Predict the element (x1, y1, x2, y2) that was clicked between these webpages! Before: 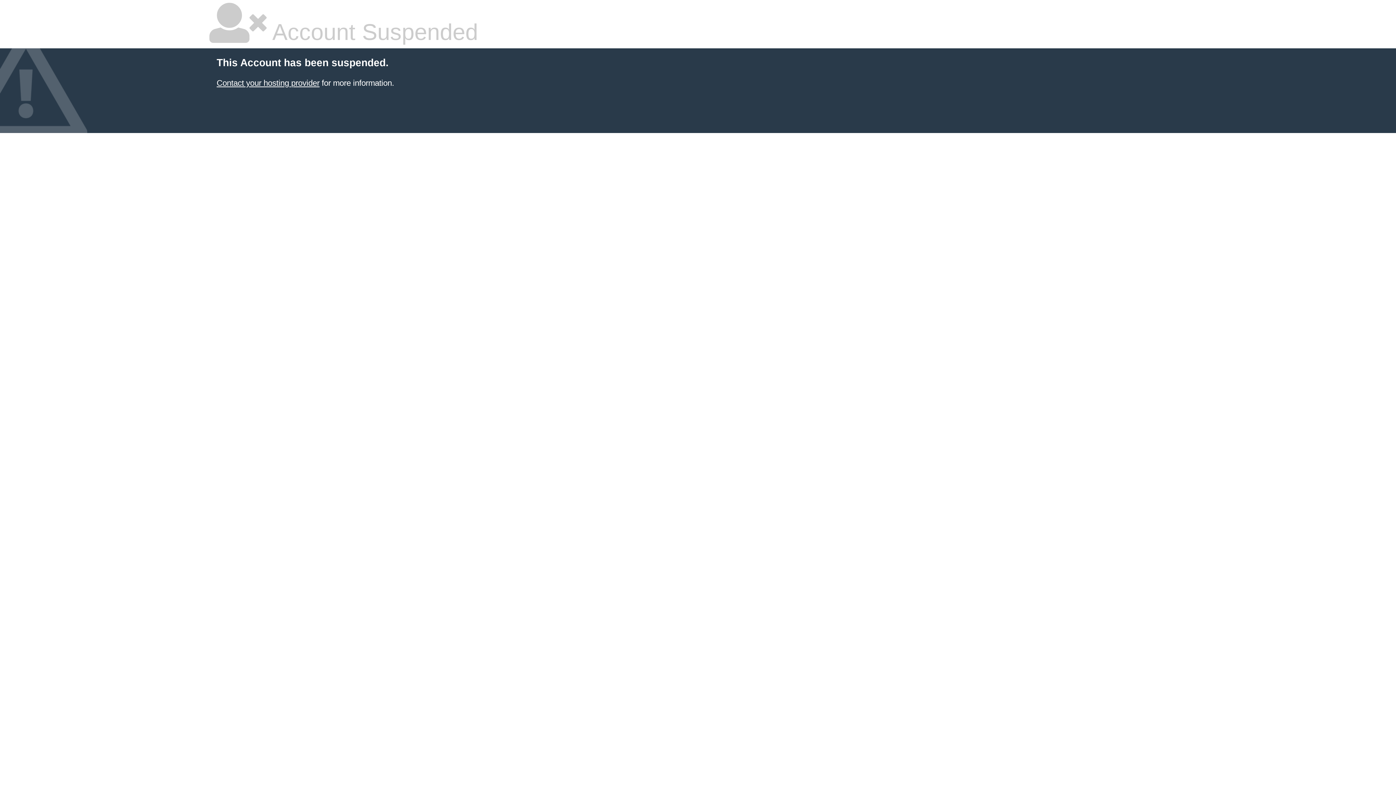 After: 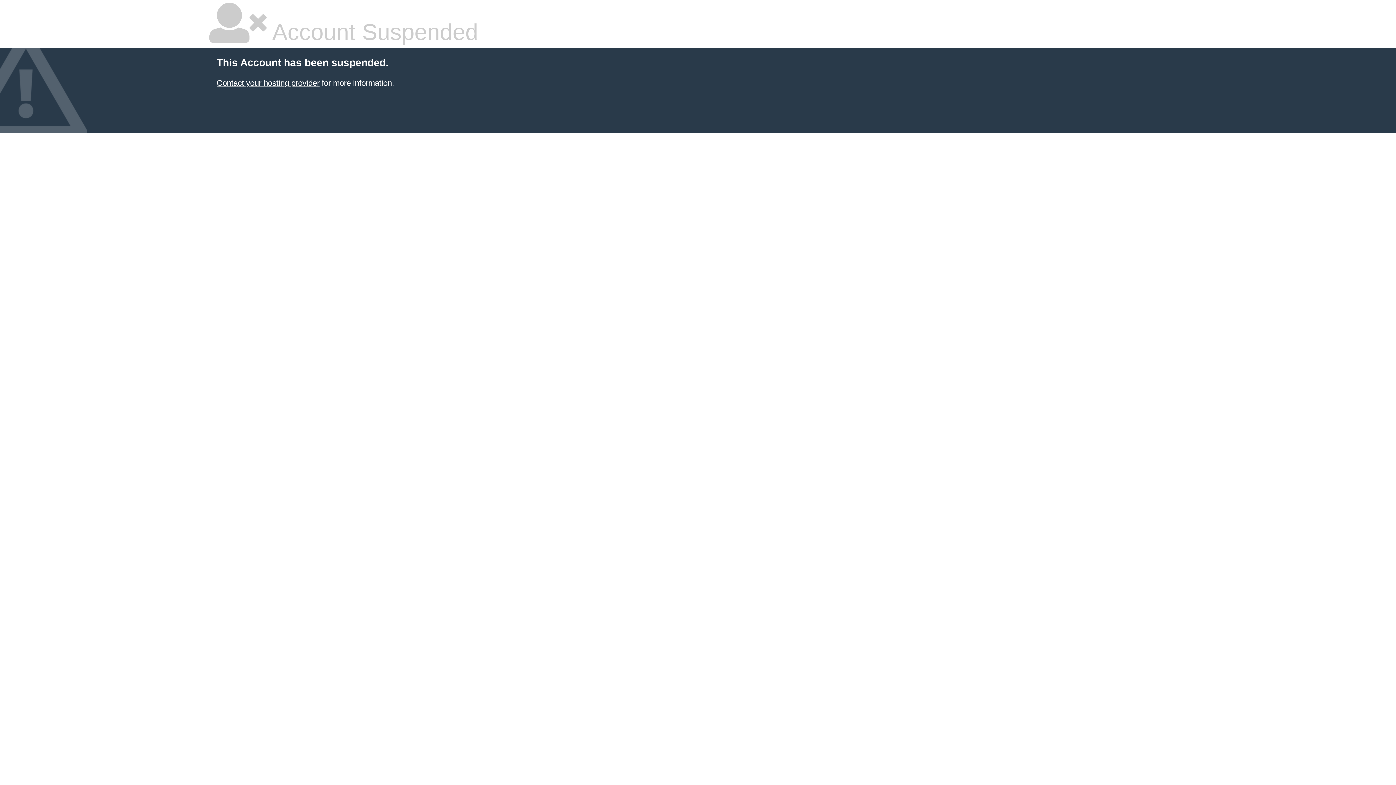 Action: bbox: (216, 78, 319, 87) label: Contact your hosting provider